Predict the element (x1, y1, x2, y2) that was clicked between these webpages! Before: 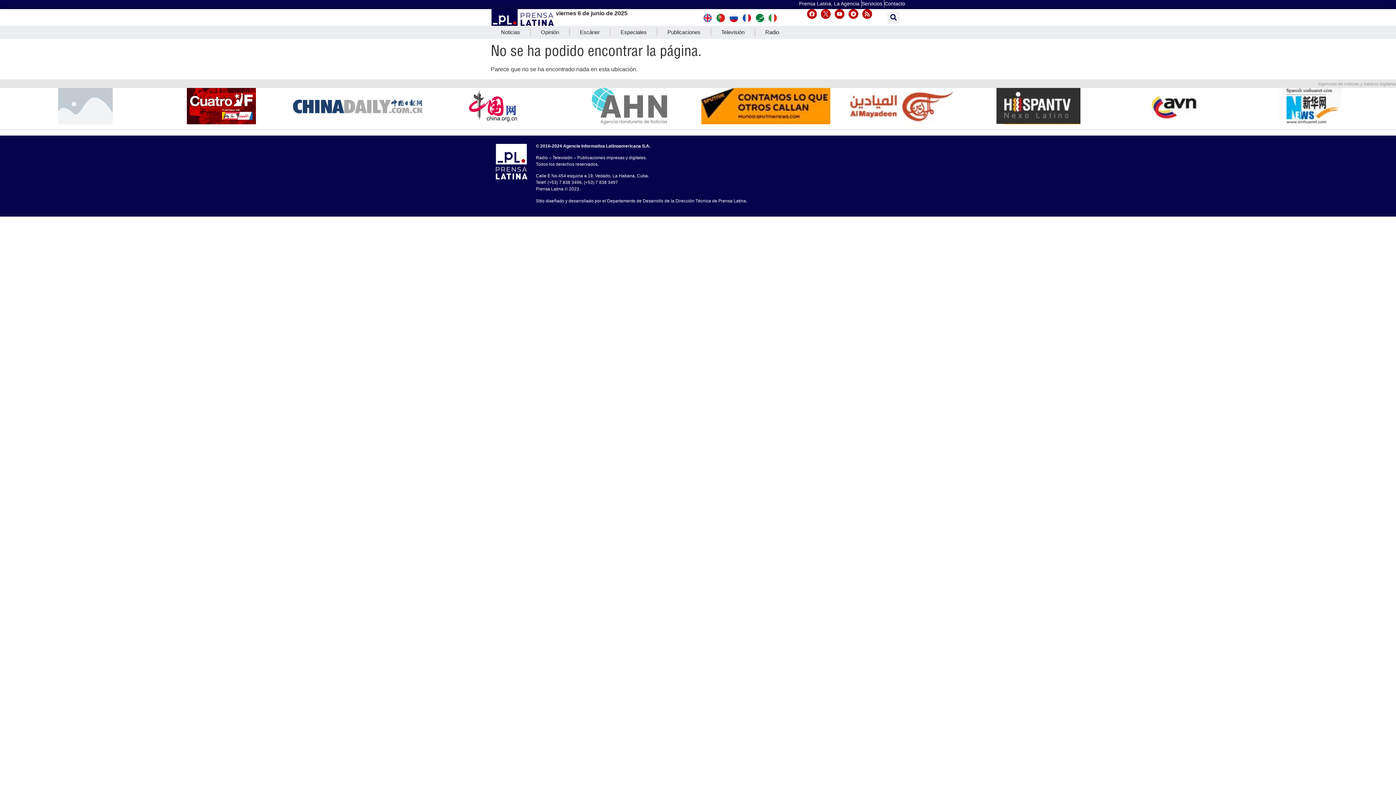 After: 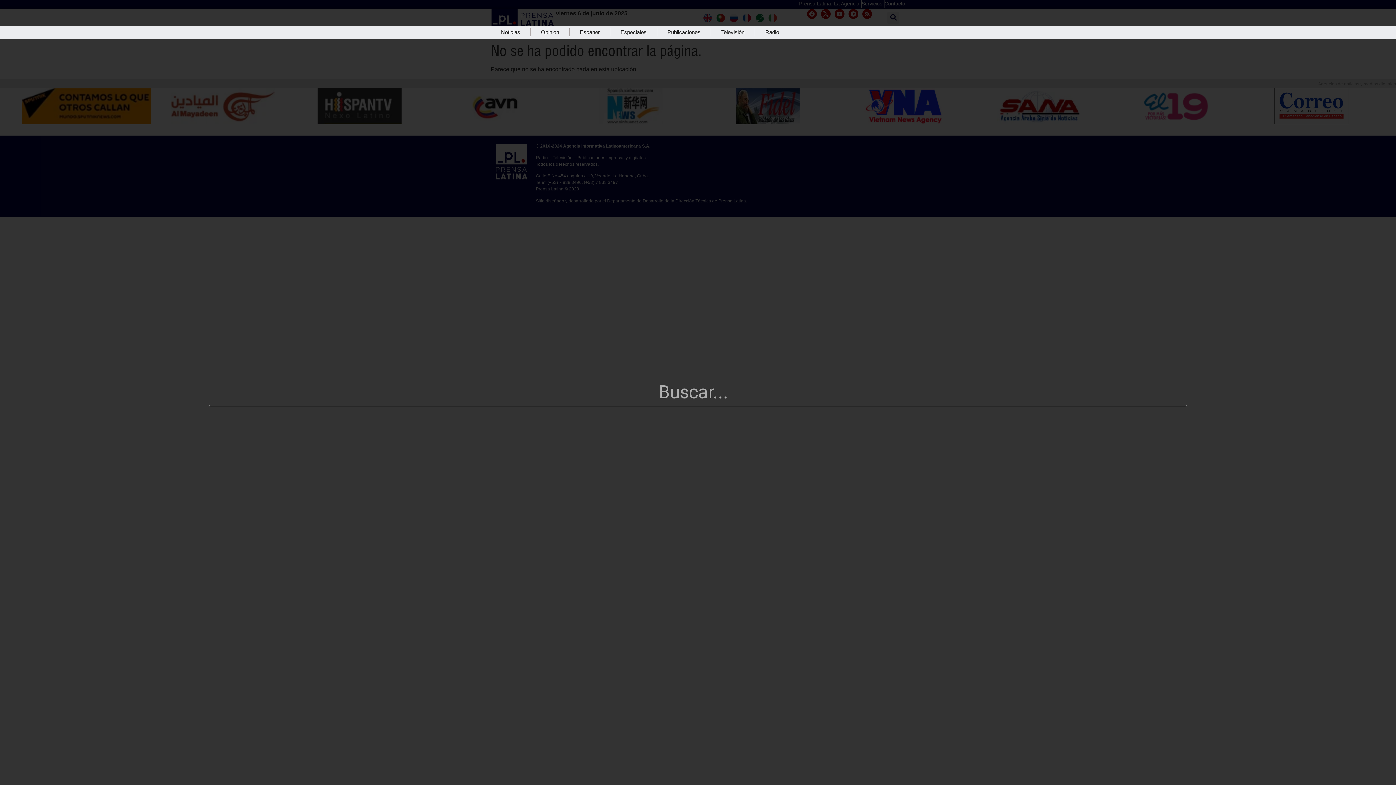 Action: label: Search bbox: (887, 11, 899, 23)